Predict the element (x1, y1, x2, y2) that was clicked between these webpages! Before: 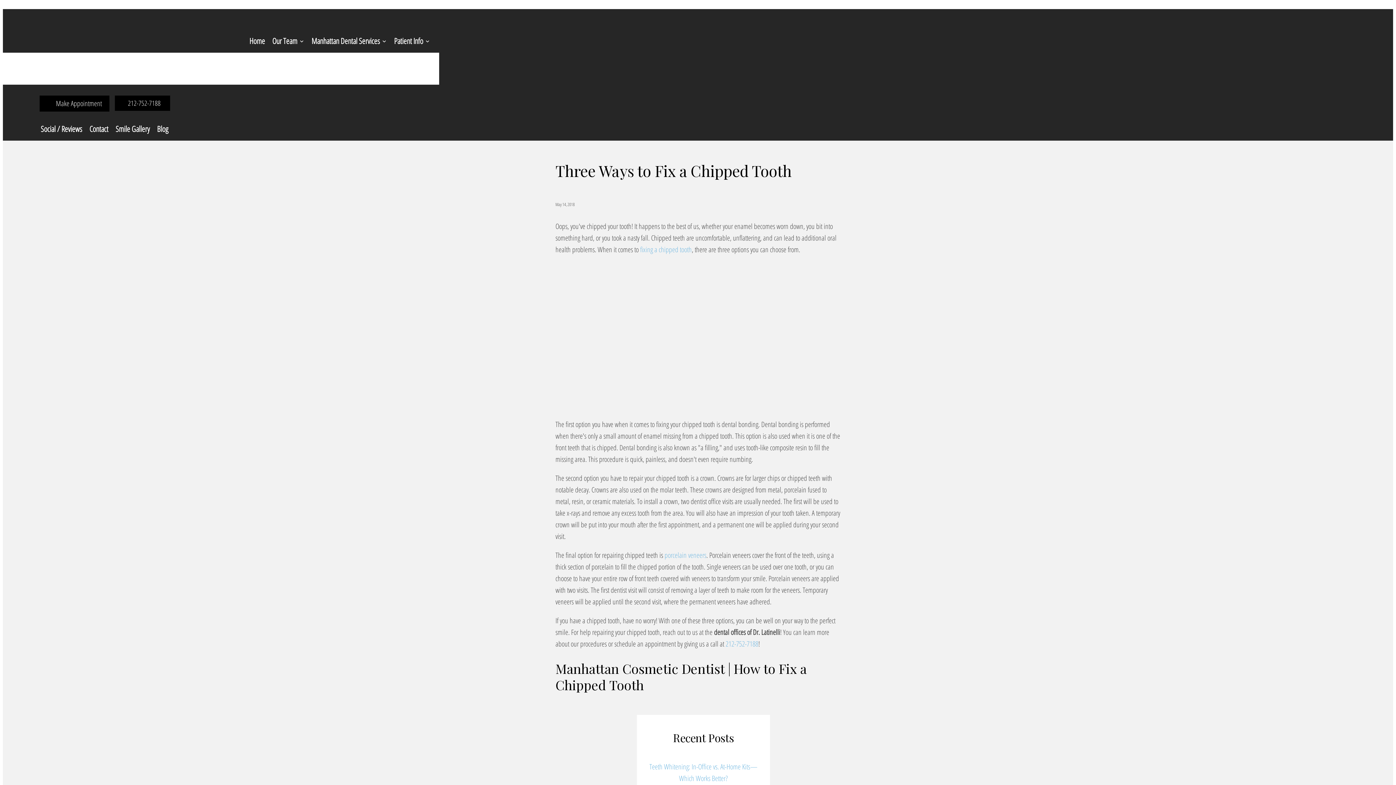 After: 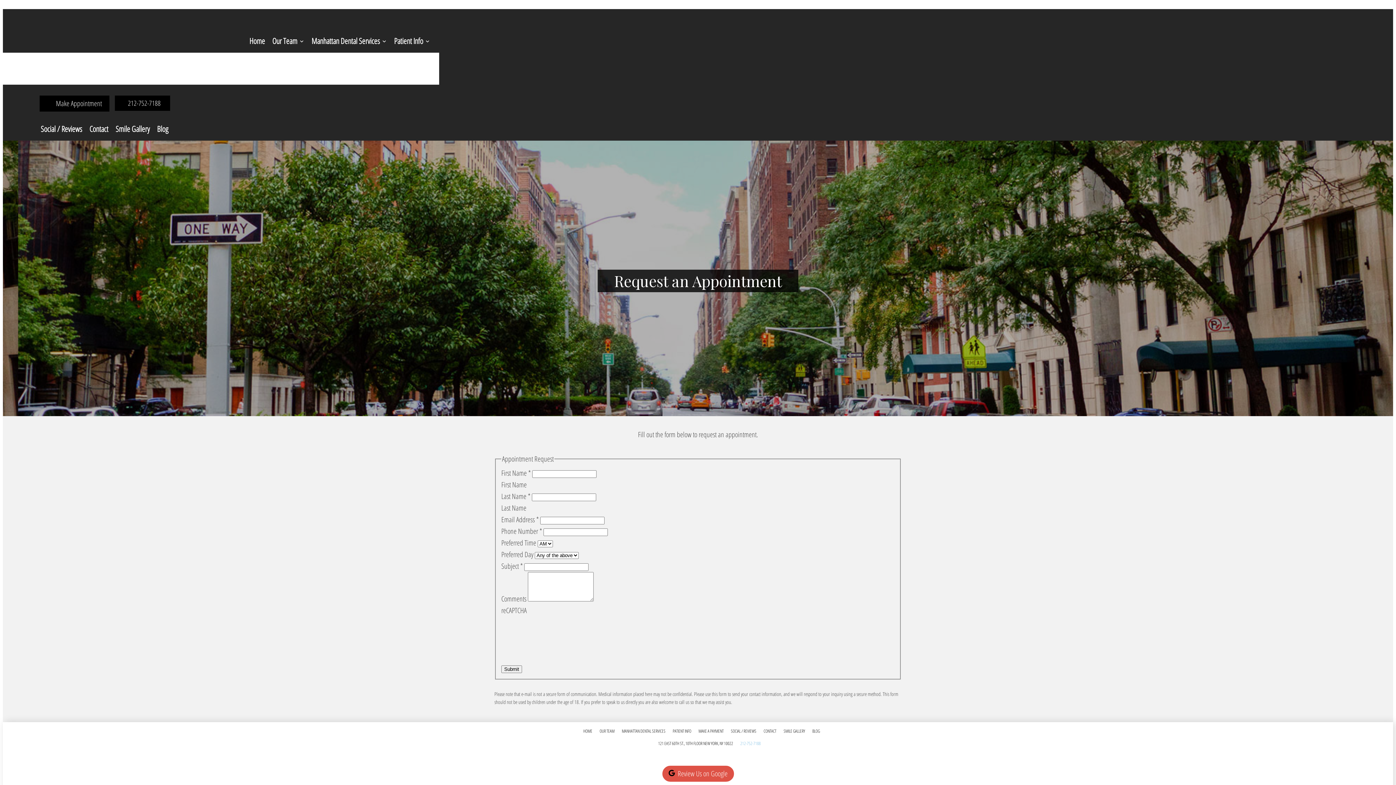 Action: bbox: (39, 95, 109, 111) label: Make Appointment